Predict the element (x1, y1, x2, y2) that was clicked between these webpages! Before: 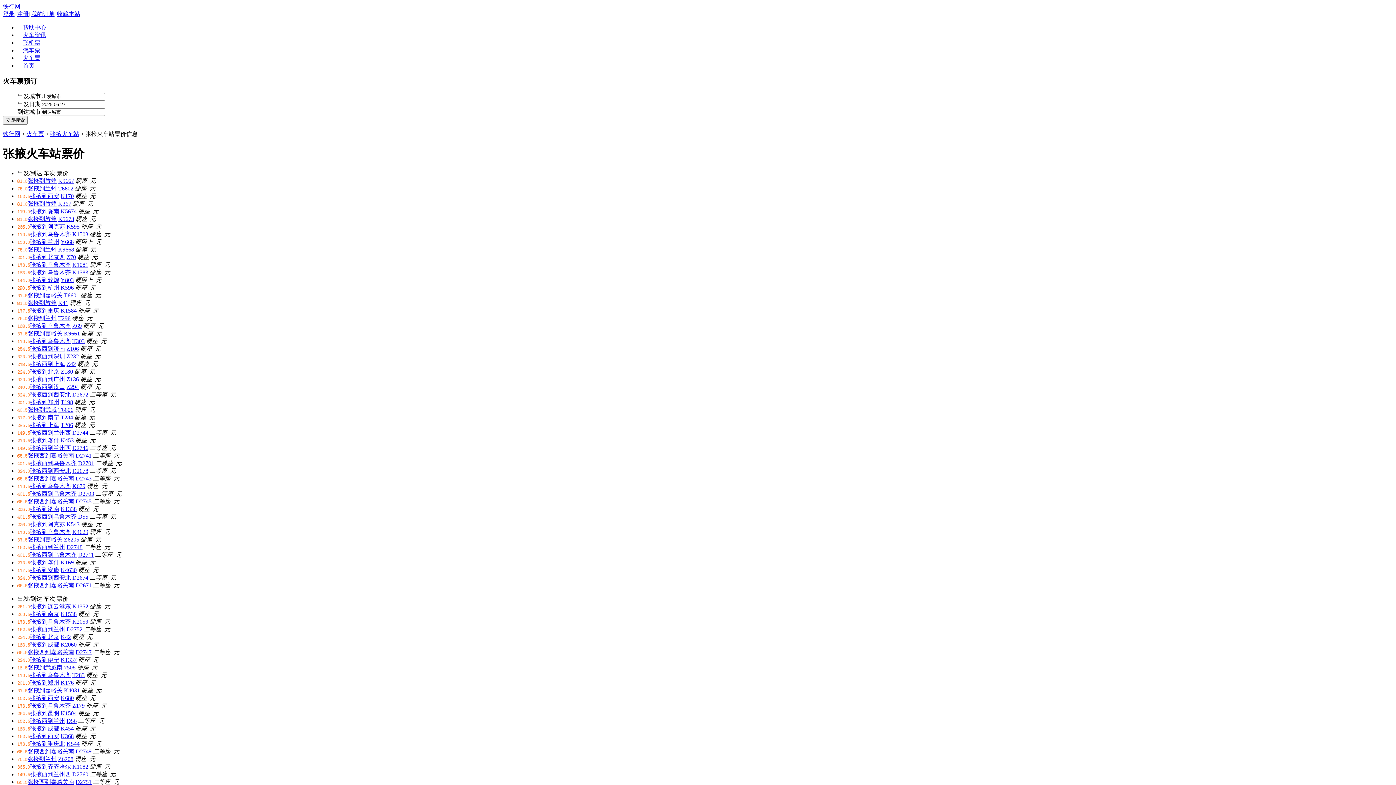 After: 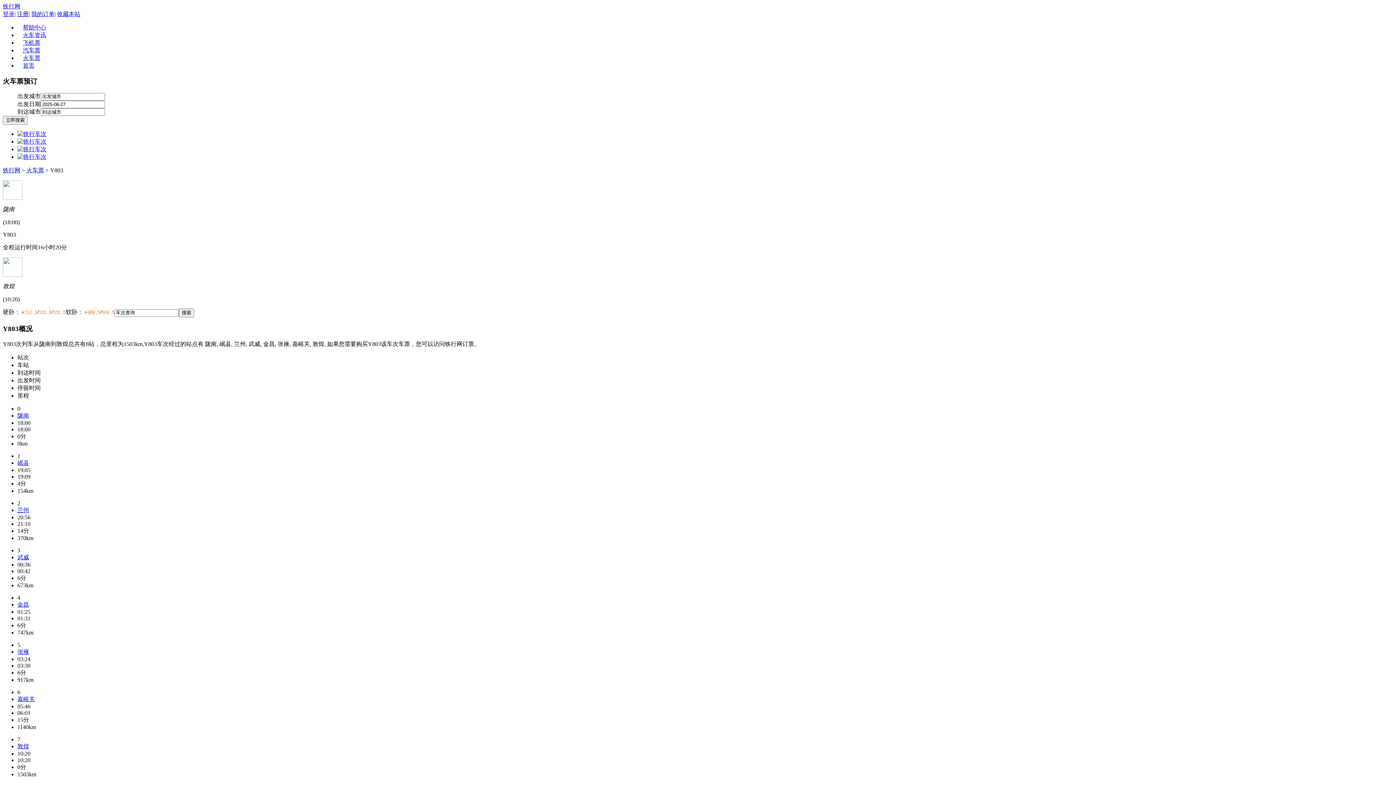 Action: bbox: (60, 277, 73, 283) label: Y803